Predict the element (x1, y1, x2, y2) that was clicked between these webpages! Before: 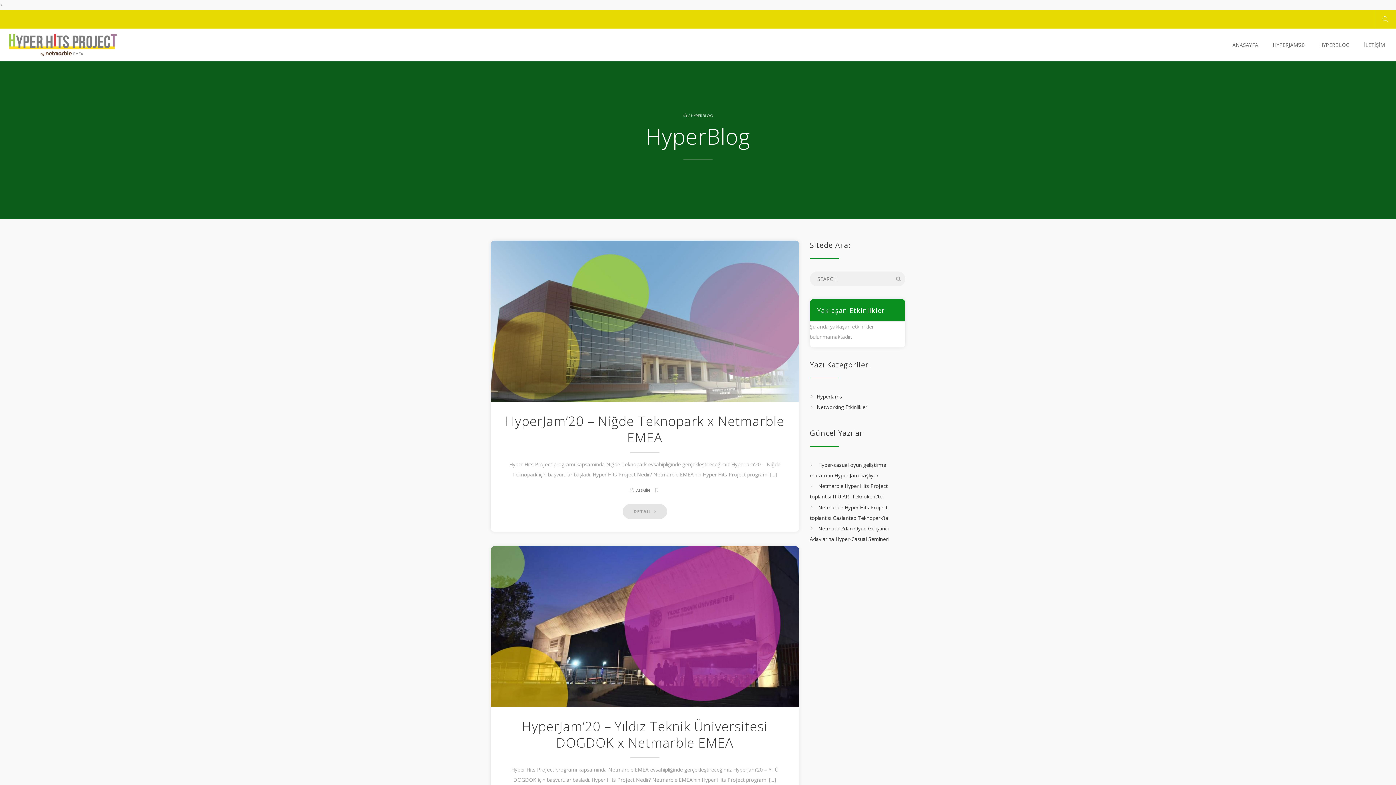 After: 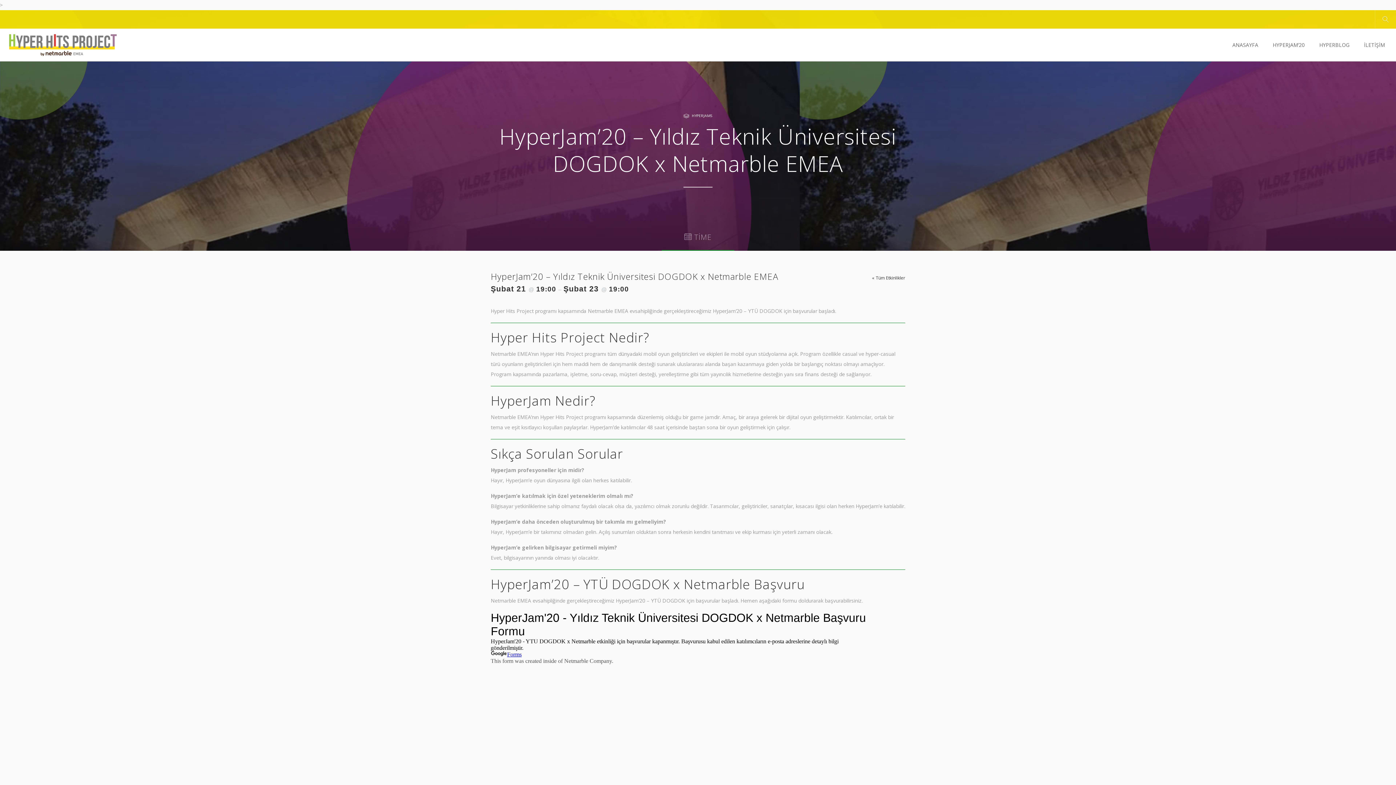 Action: bbox: (490, 546, 799, 707)